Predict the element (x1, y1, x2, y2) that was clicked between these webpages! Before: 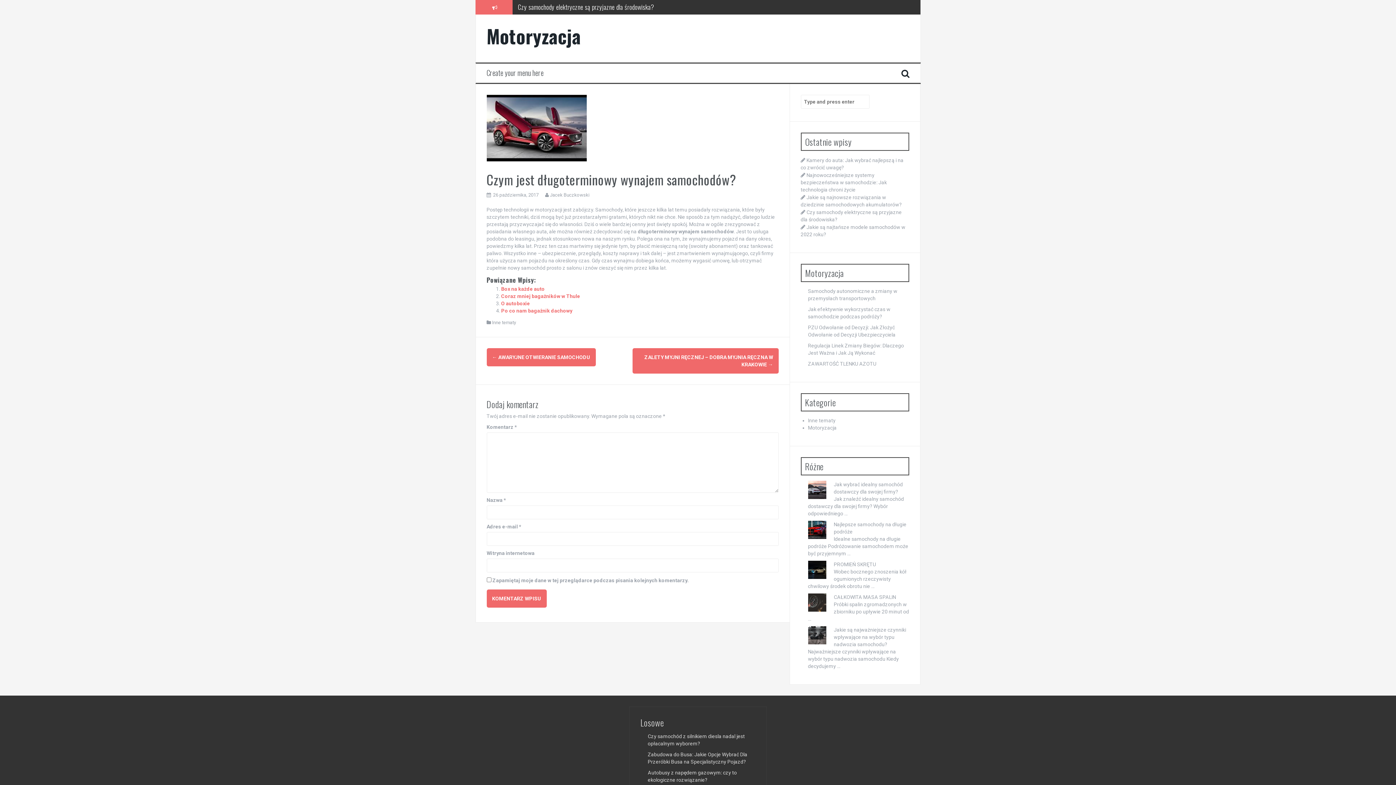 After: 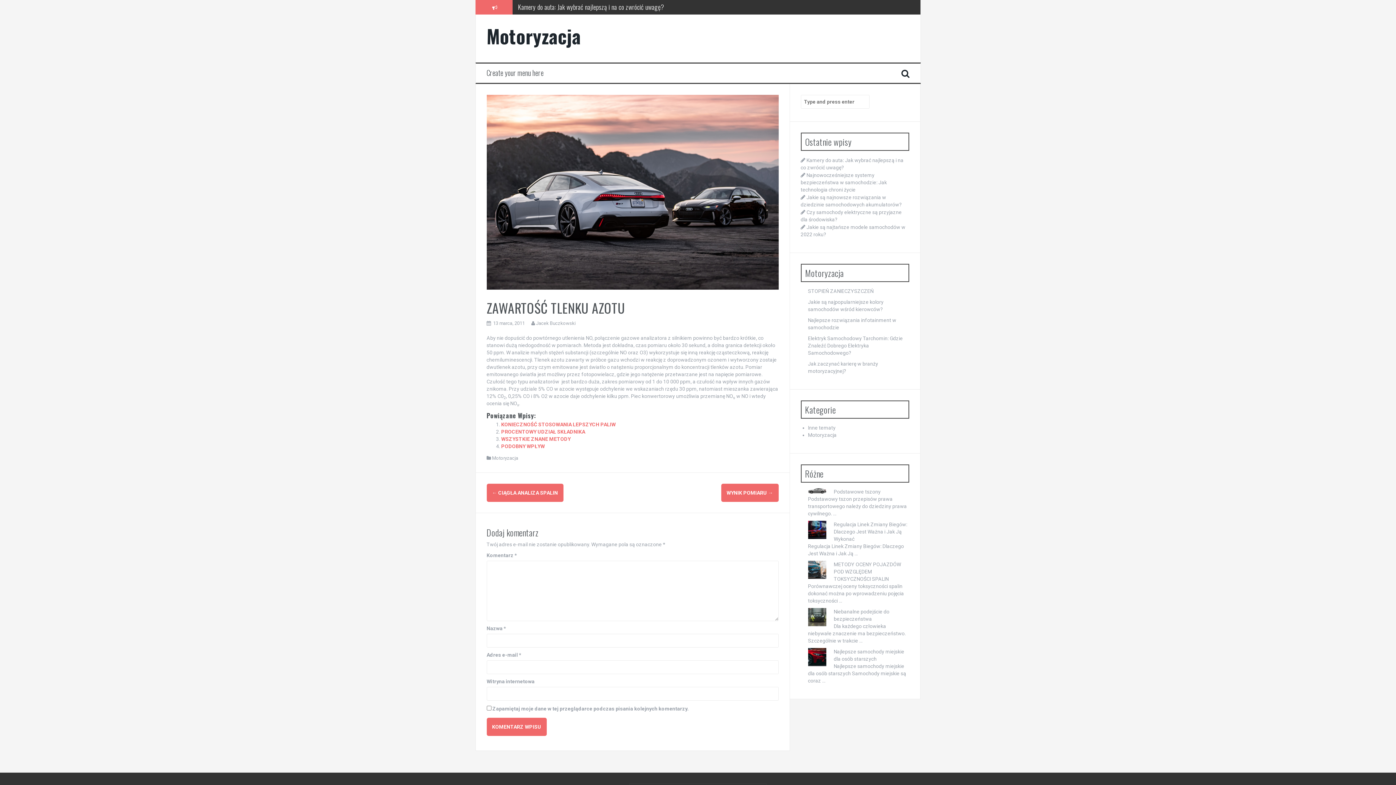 Action: bbox: (808, 361, 876, 366) label: ZAWARTOŚĆ TLENKU AZOTU